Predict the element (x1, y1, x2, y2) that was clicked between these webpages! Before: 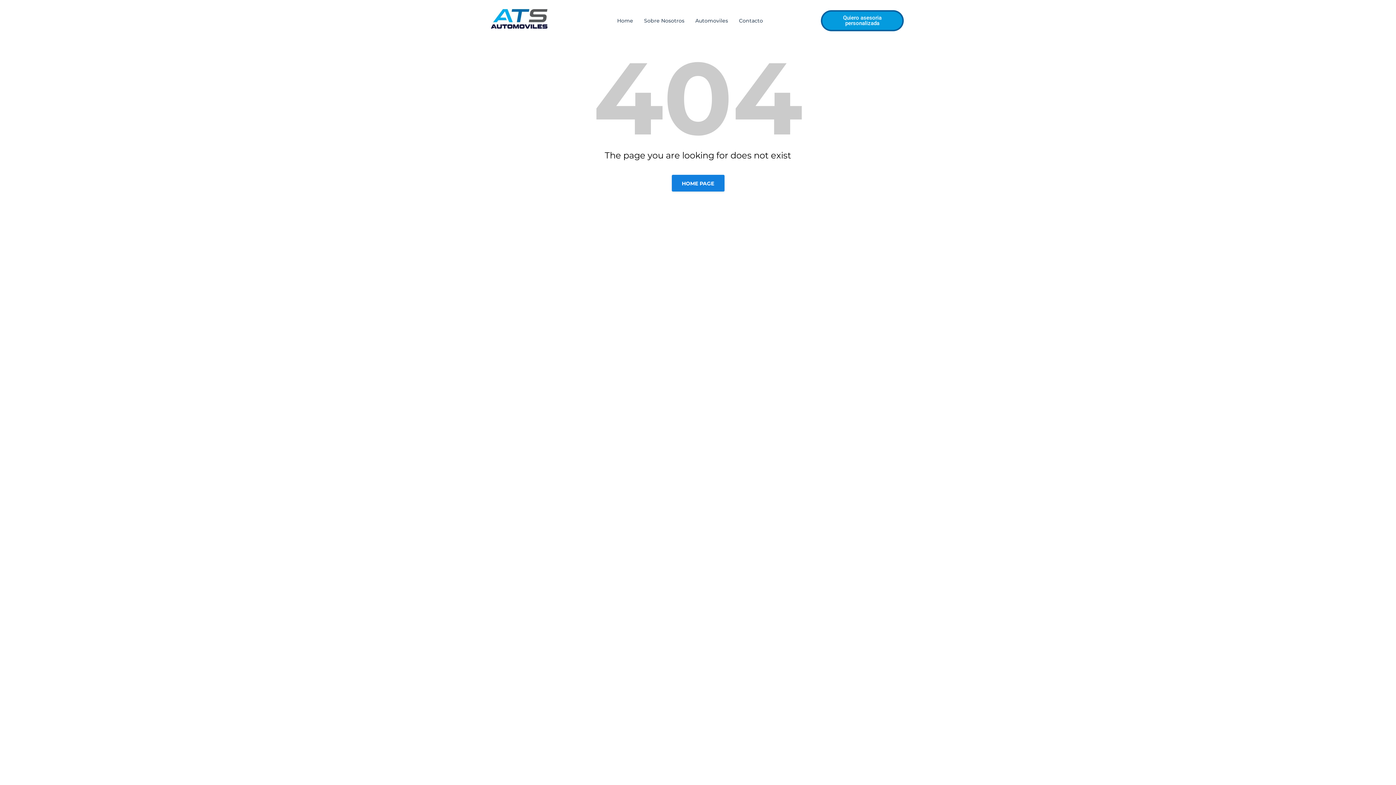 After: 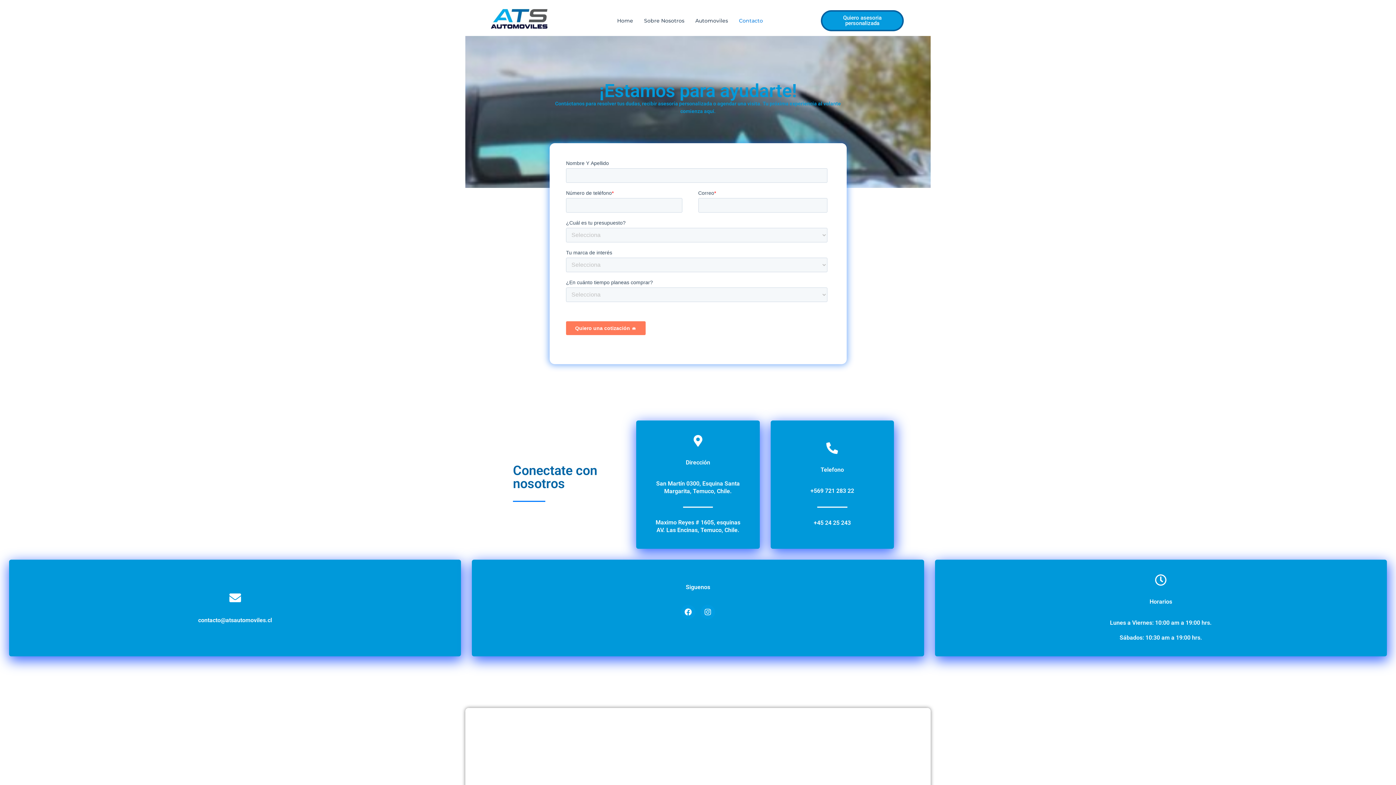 Action: label: Contacto bbox: (733, 11, 768, 29)